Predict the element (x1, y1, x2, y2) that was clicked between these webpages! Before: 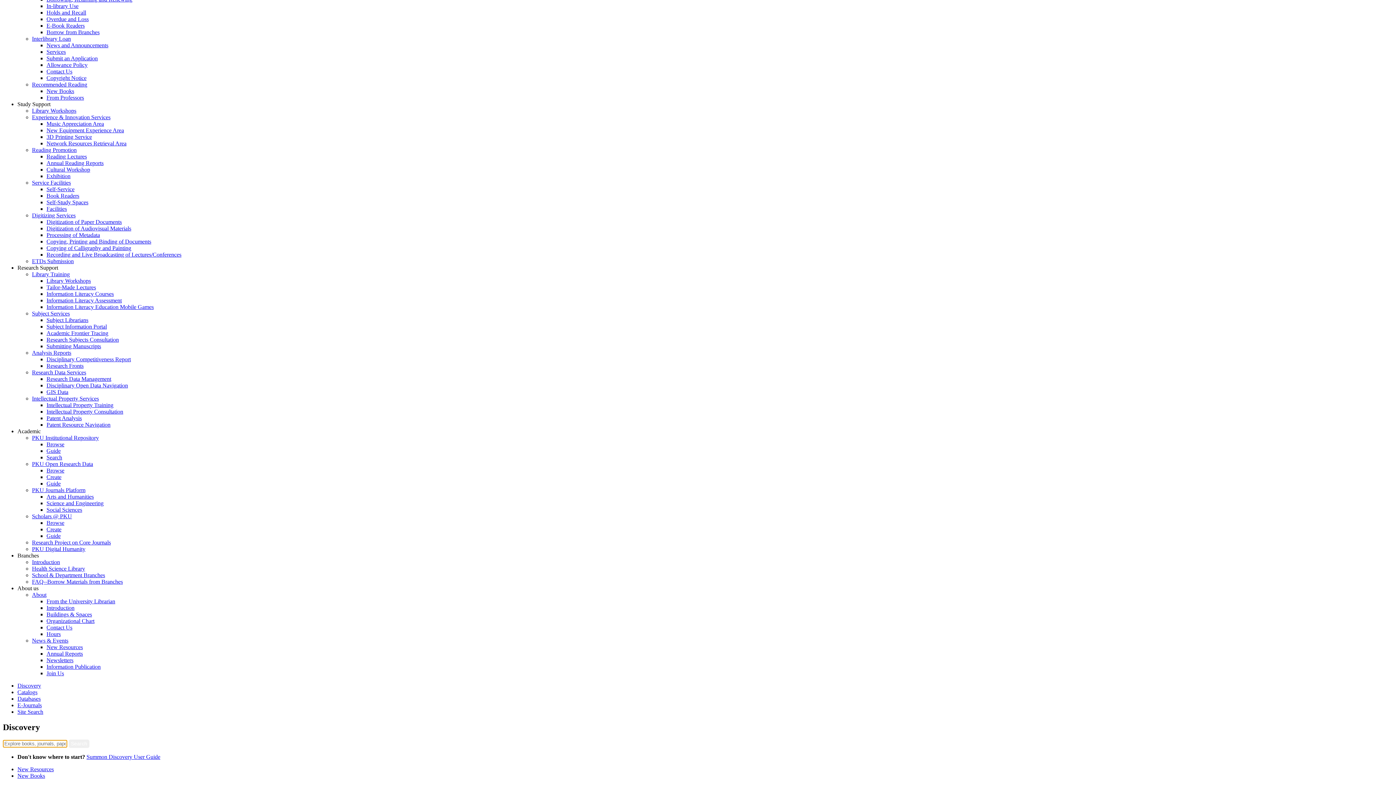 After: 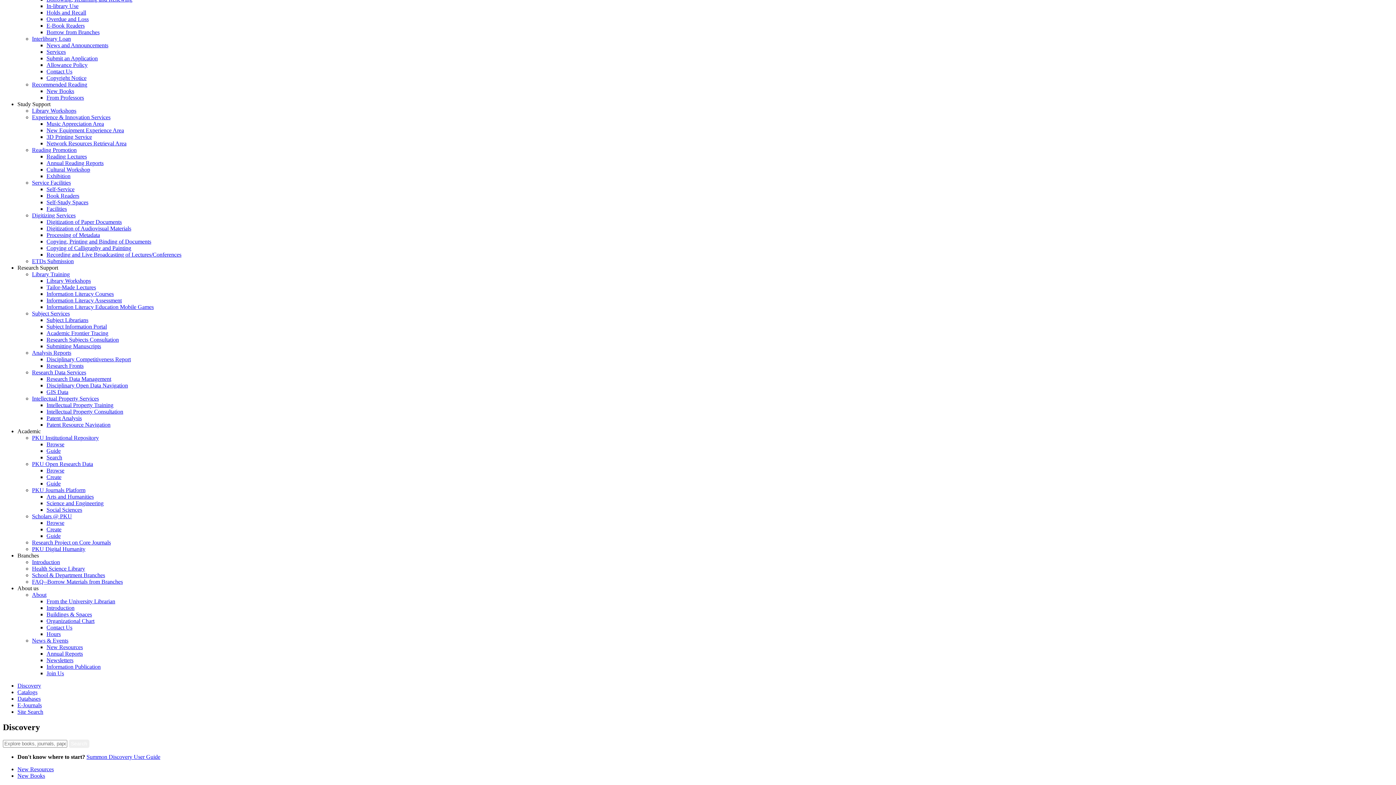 Action: bbox: (17, 773, 45, 779) label: New Books